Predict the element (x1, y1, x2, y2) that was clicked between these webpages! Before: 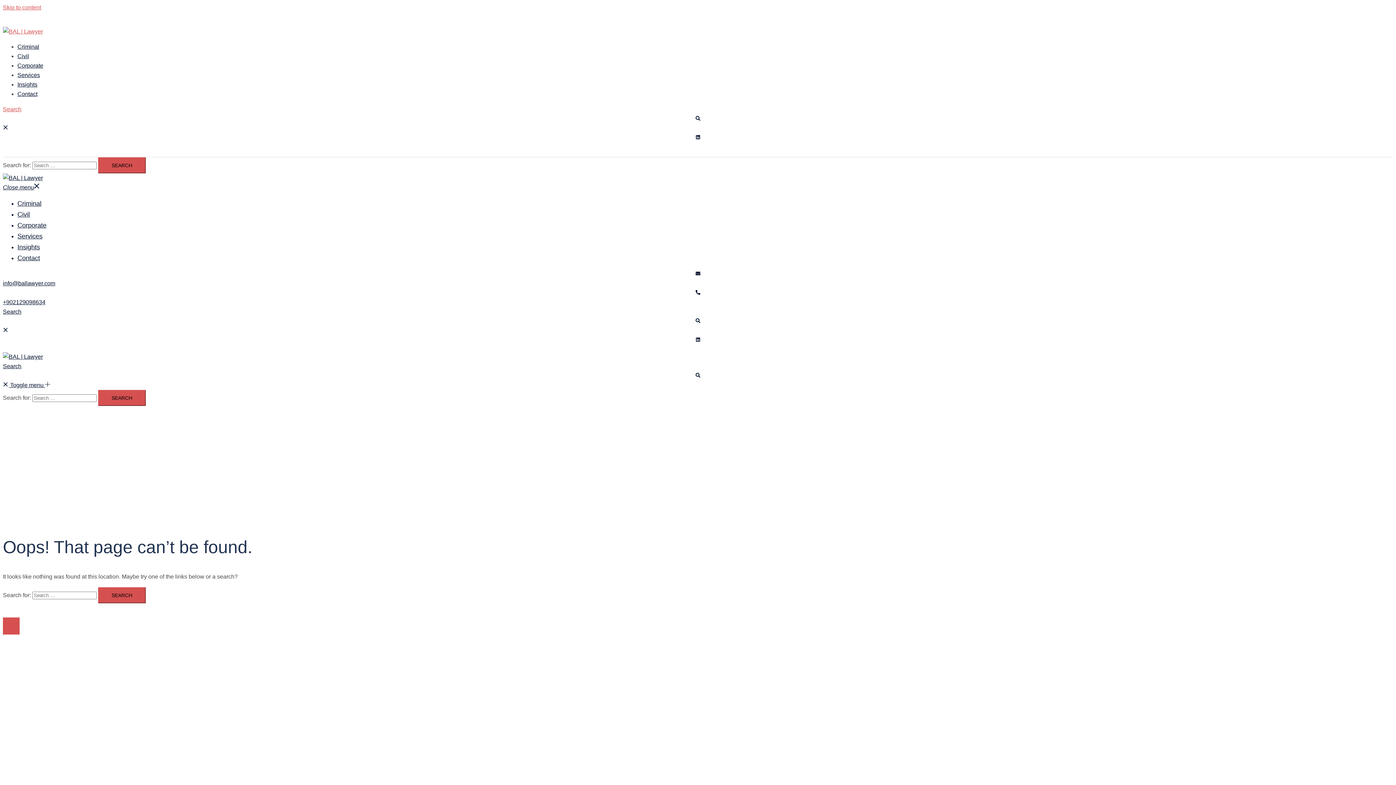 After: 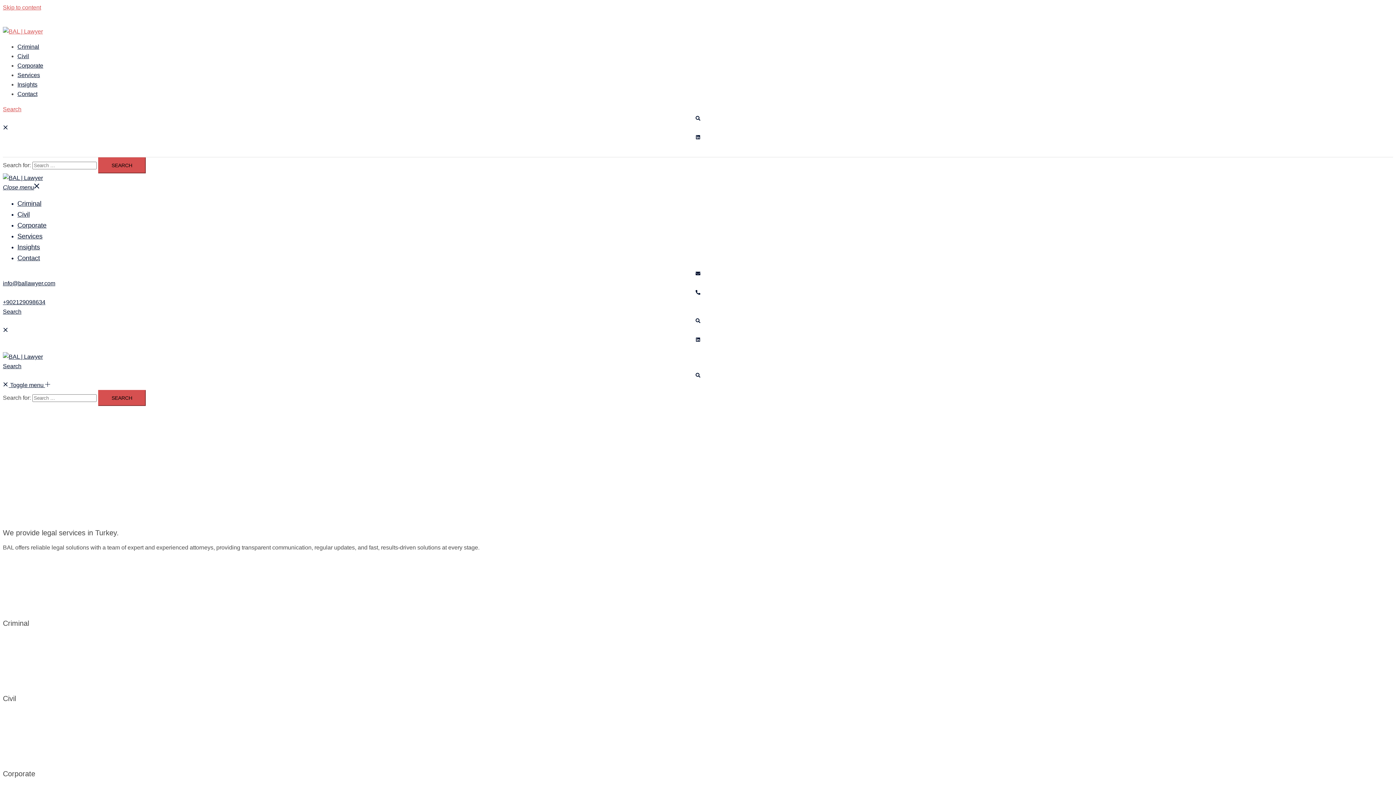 Action: bbox: (2, 28, 42, 34)